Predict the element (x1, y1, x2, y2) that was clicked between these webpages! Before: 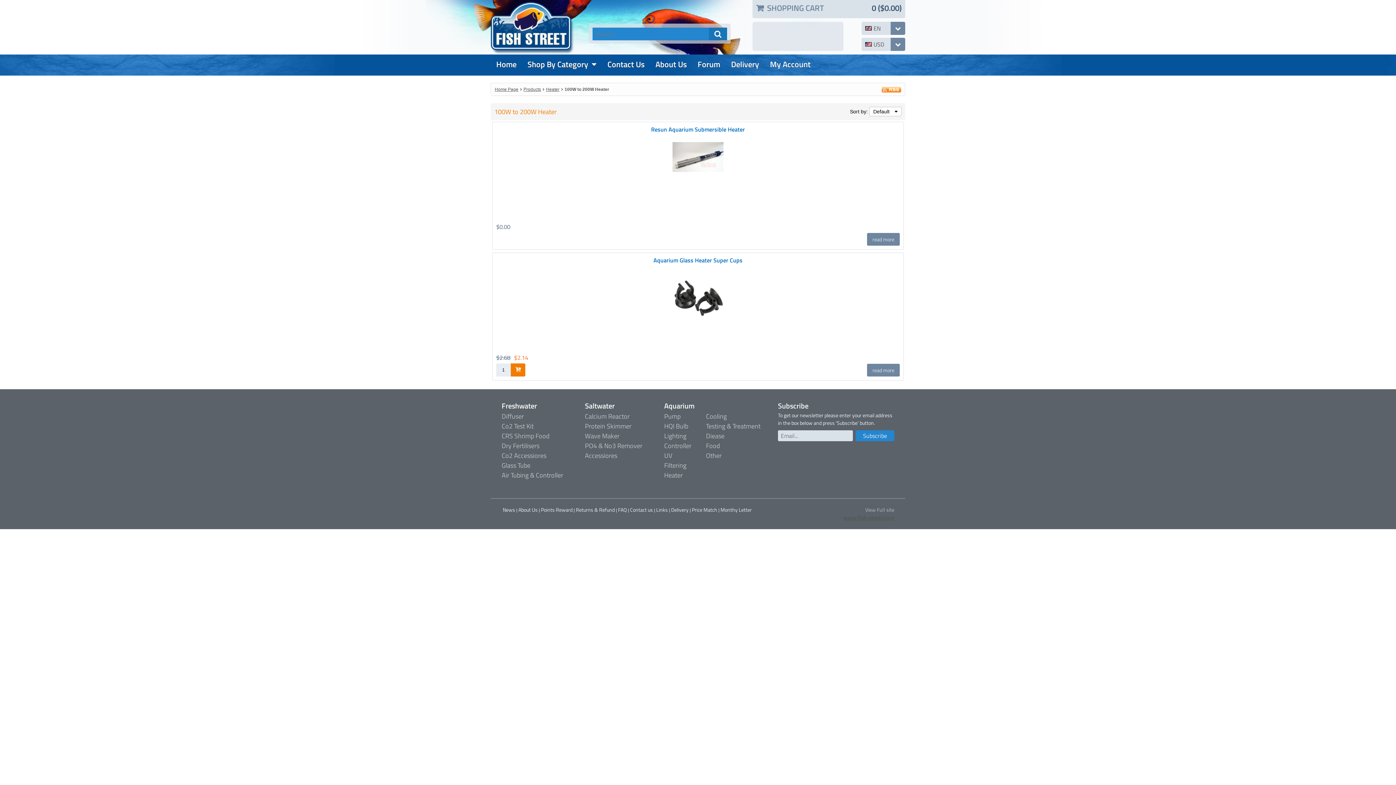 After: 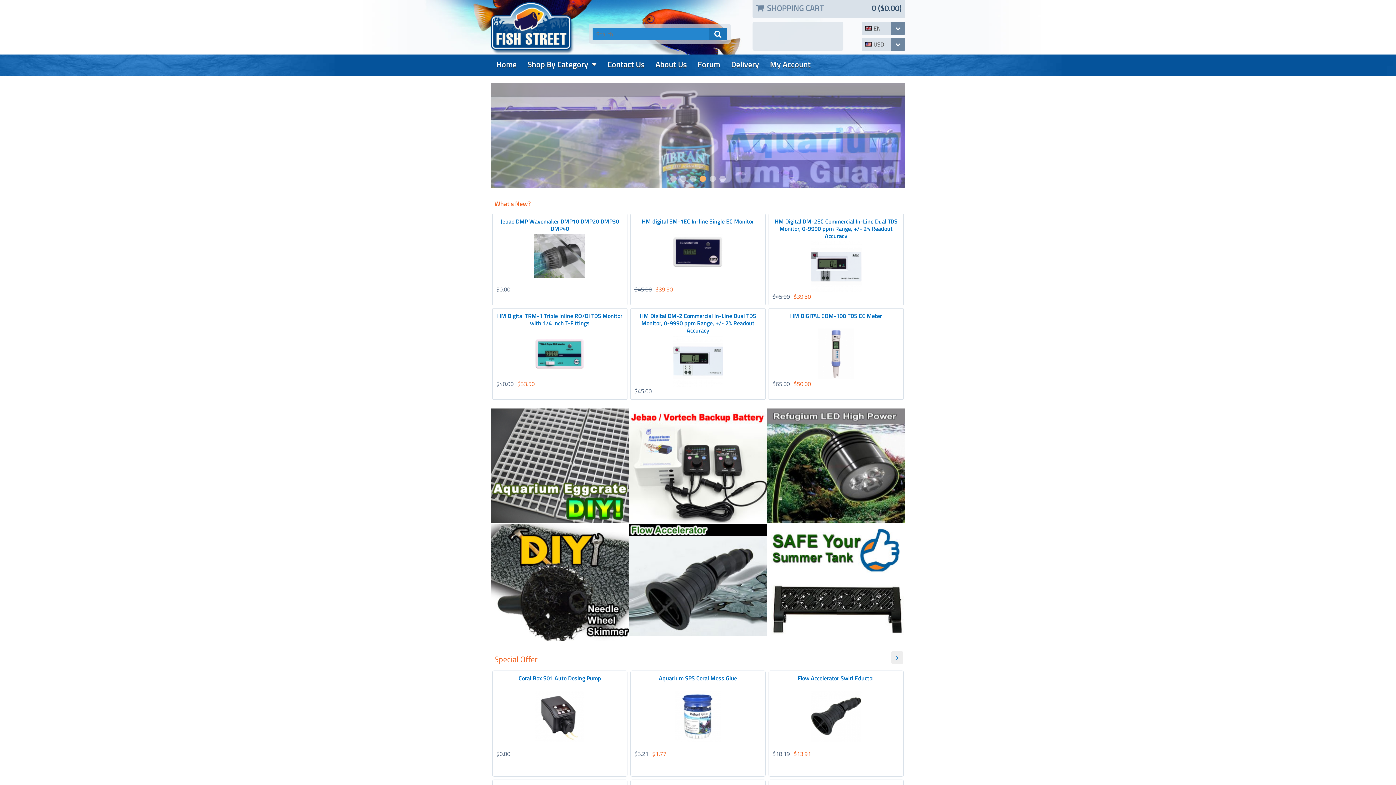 Action: bbox: (494, 86, 518, 92) label: Home Page